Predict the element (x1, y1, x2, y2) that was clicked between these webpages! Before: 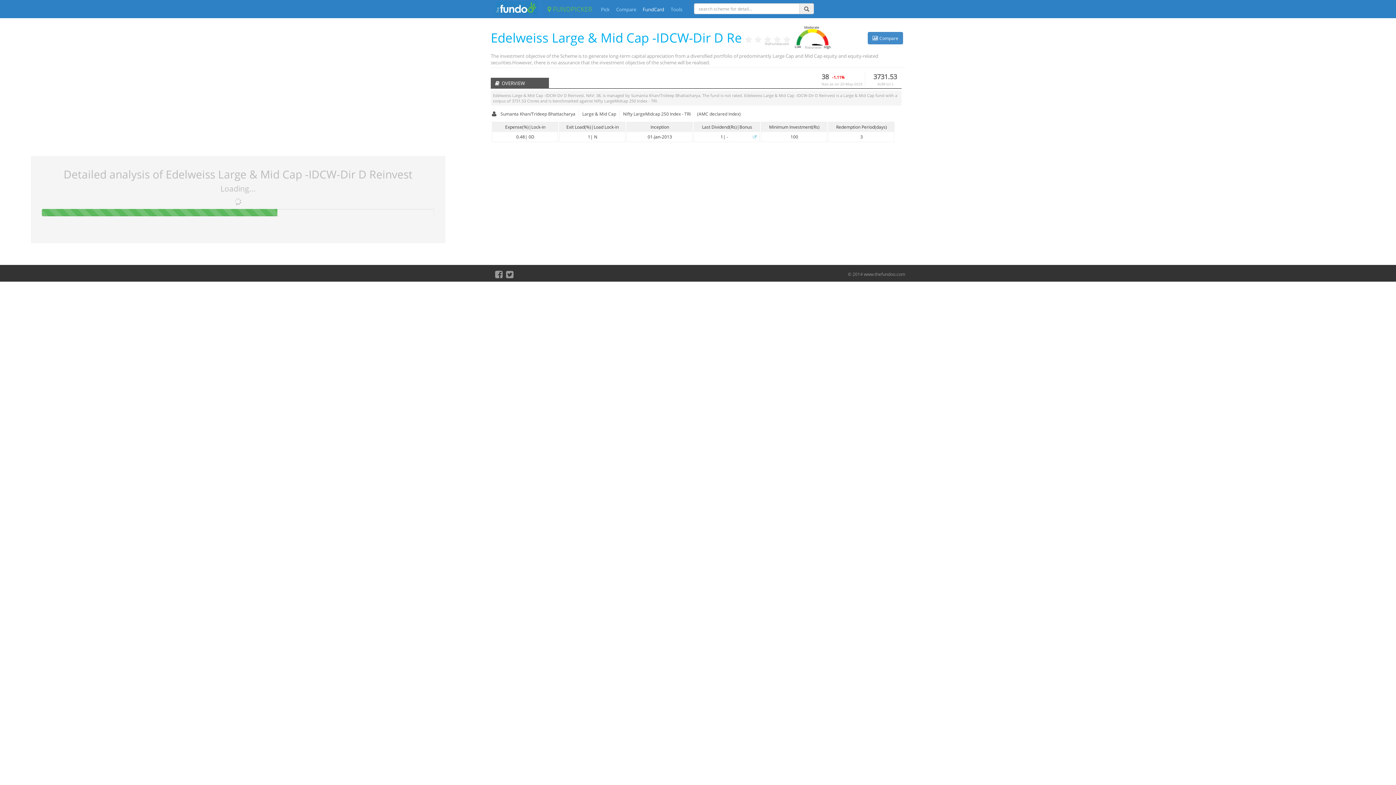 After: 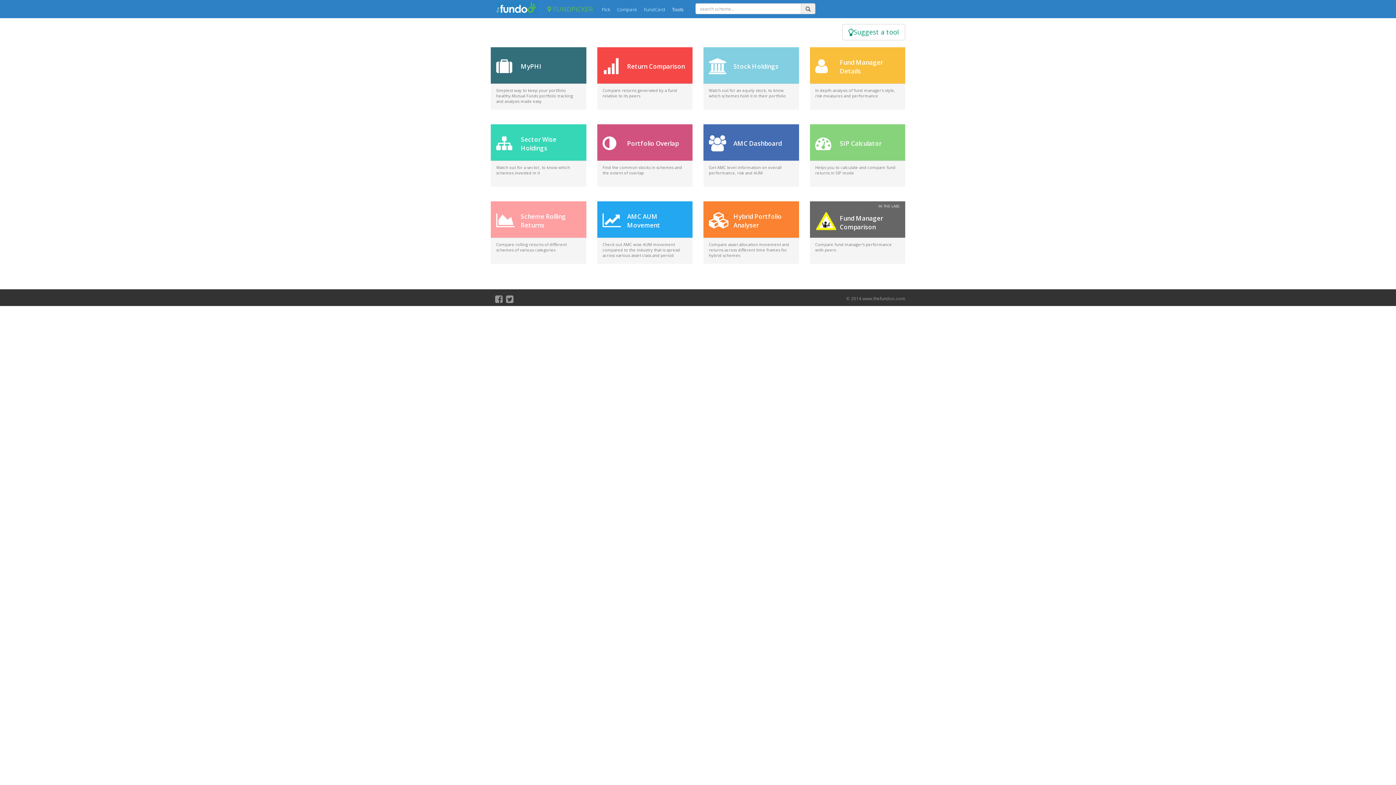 Action: bbox: (670, 6, 682, 12) label: Tools